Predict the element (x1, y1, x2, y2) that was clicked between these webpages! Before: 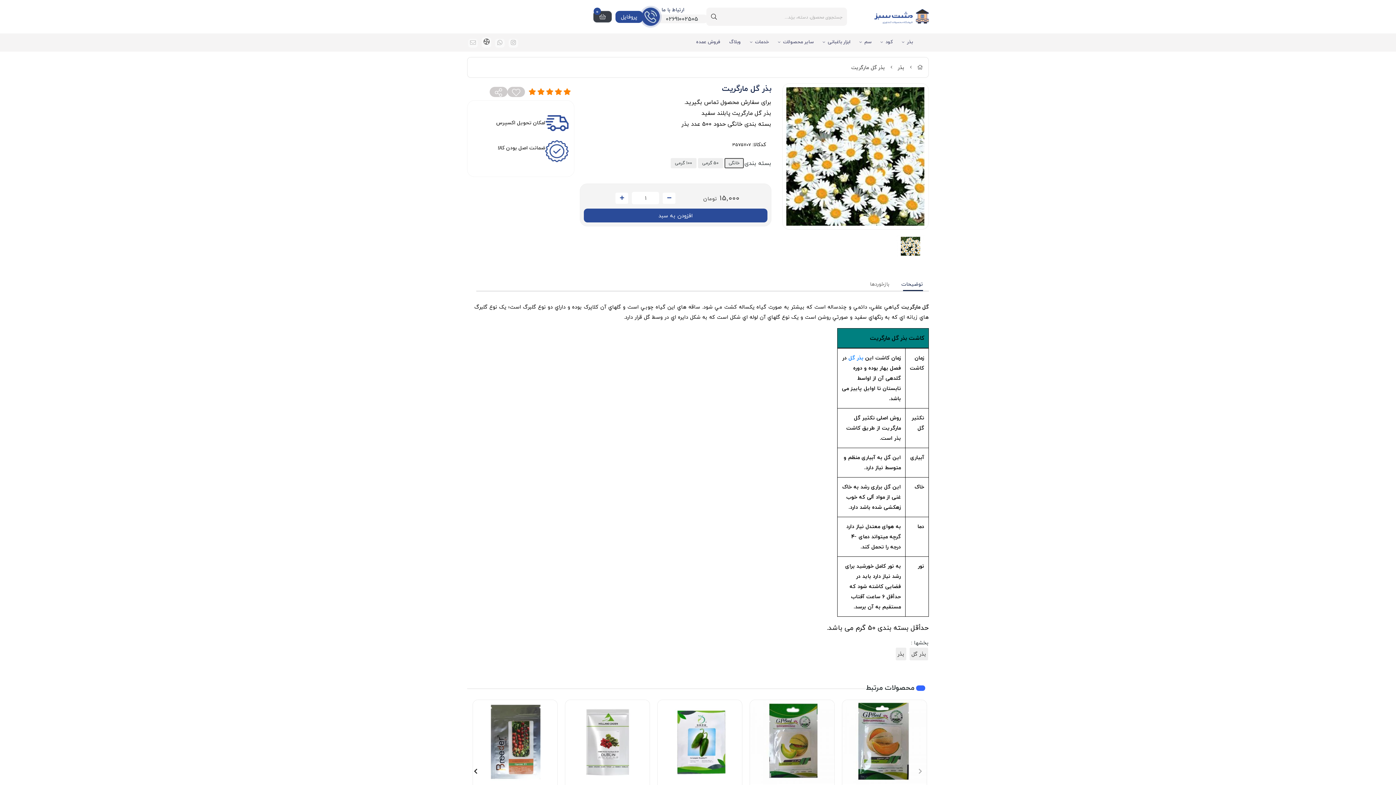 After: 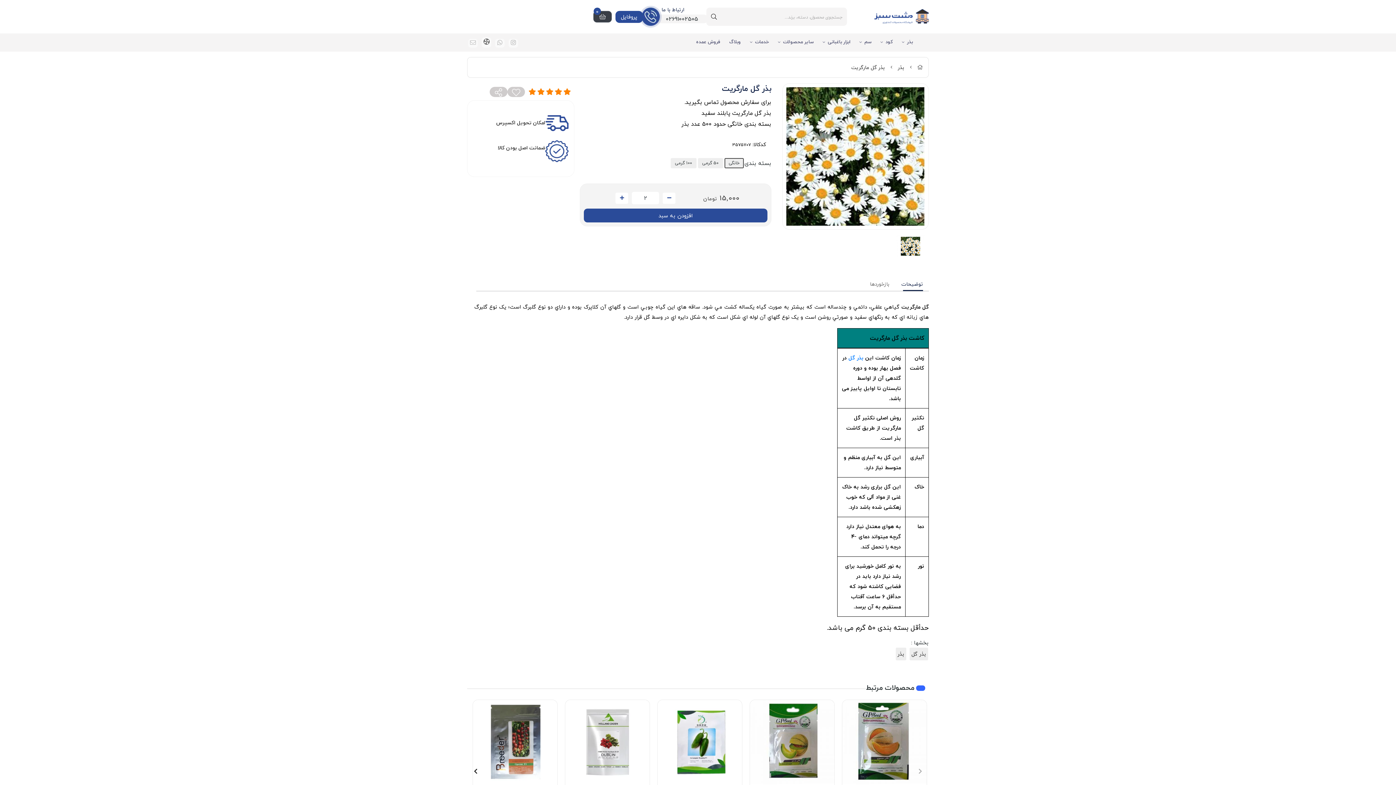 Action: label: increase bbox: (615, 192, 628, 203)